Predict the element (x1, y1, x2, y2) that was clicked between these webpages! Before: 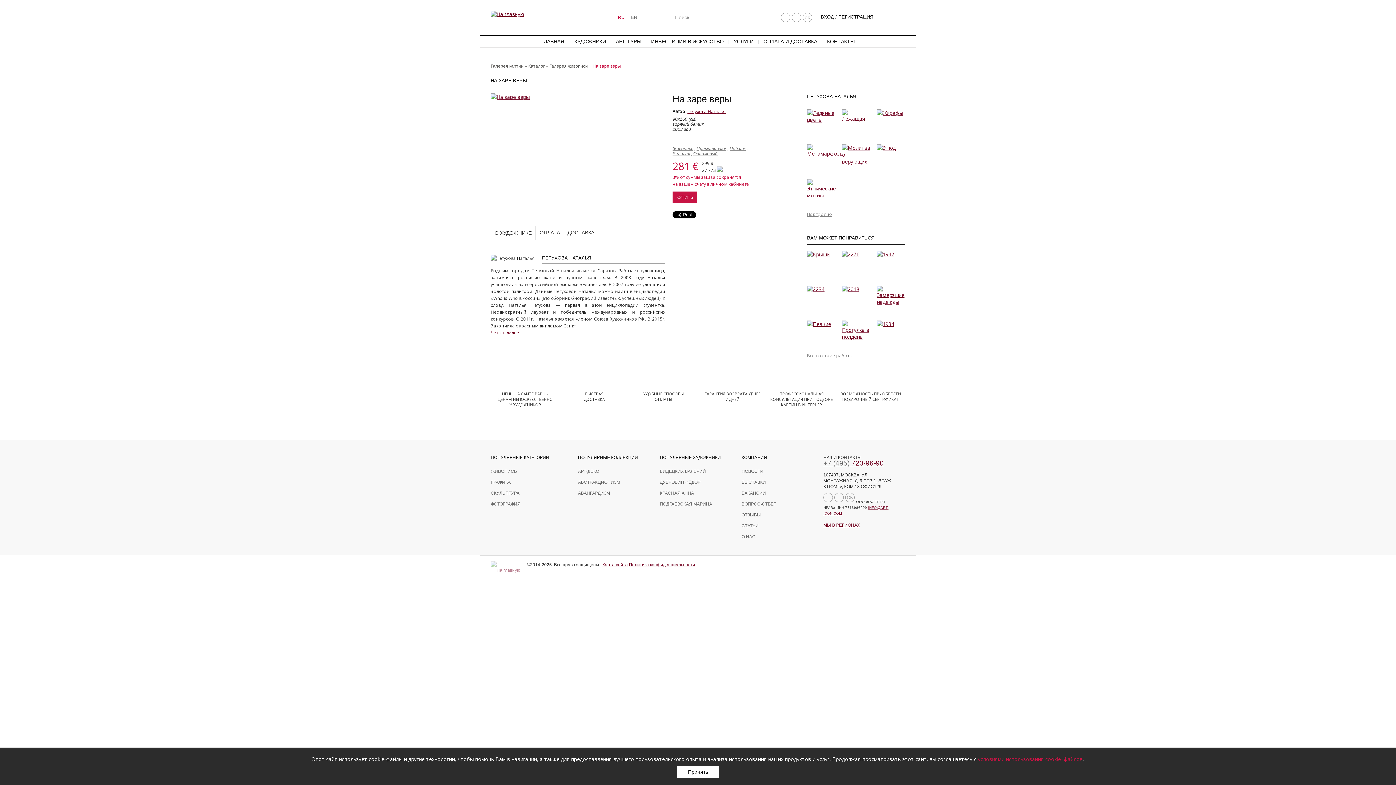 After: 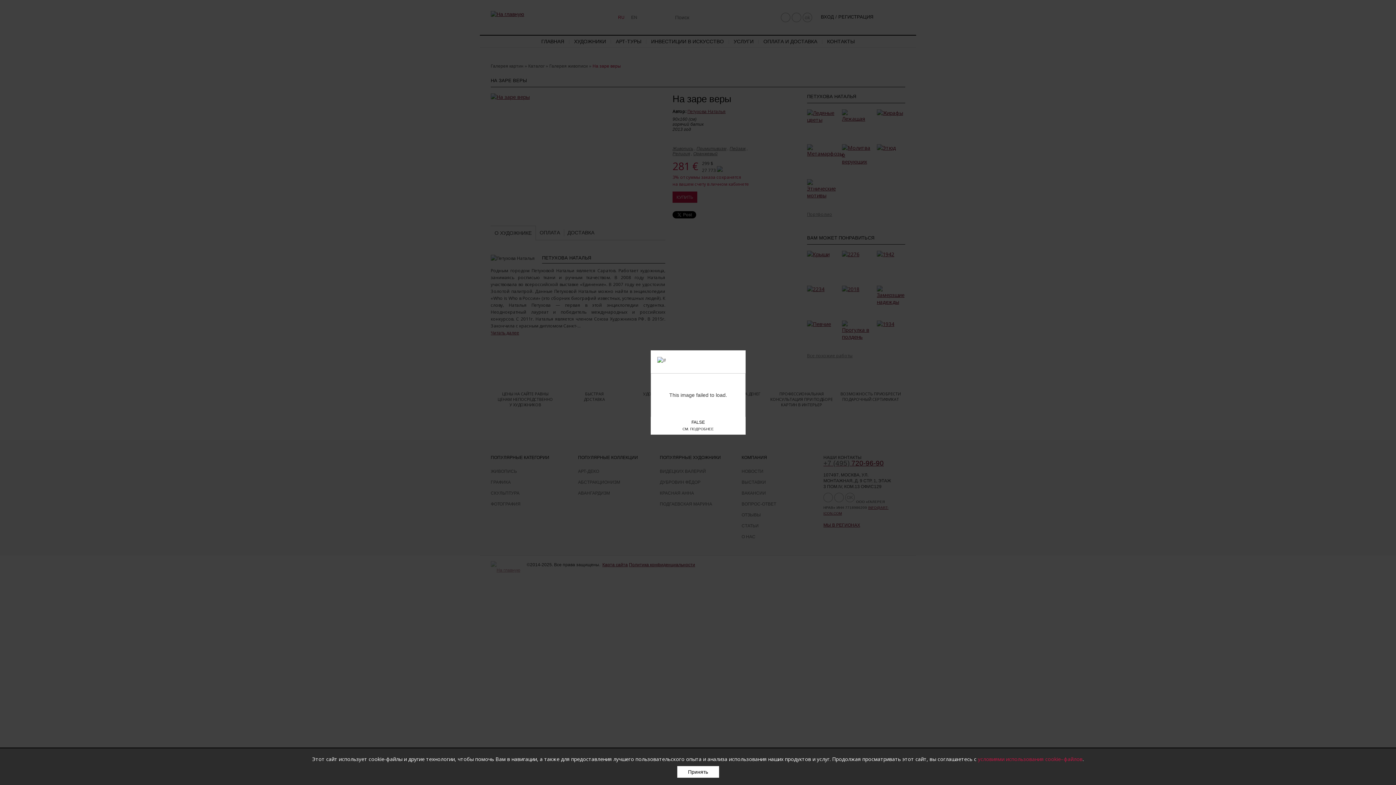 Action: bbox: (842, 250, 859, 257)